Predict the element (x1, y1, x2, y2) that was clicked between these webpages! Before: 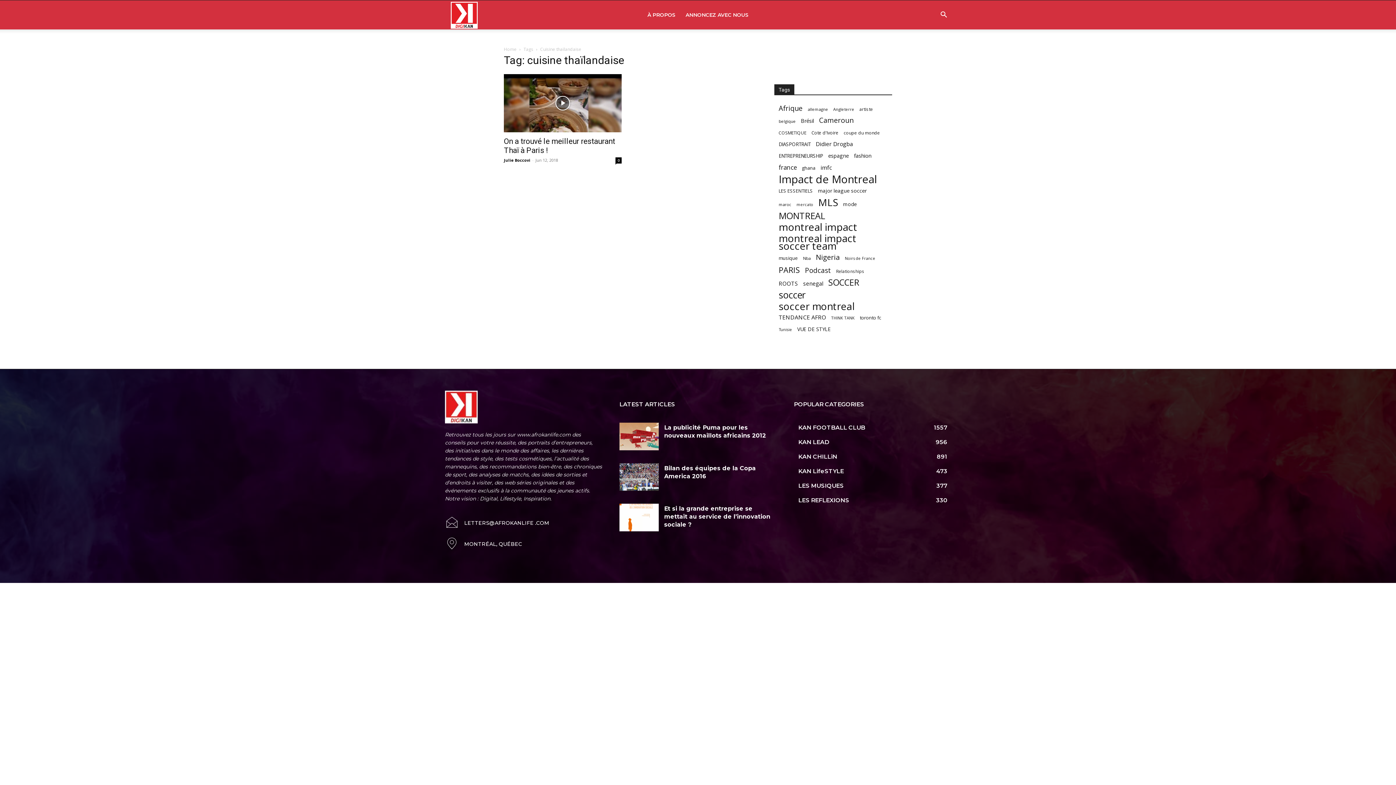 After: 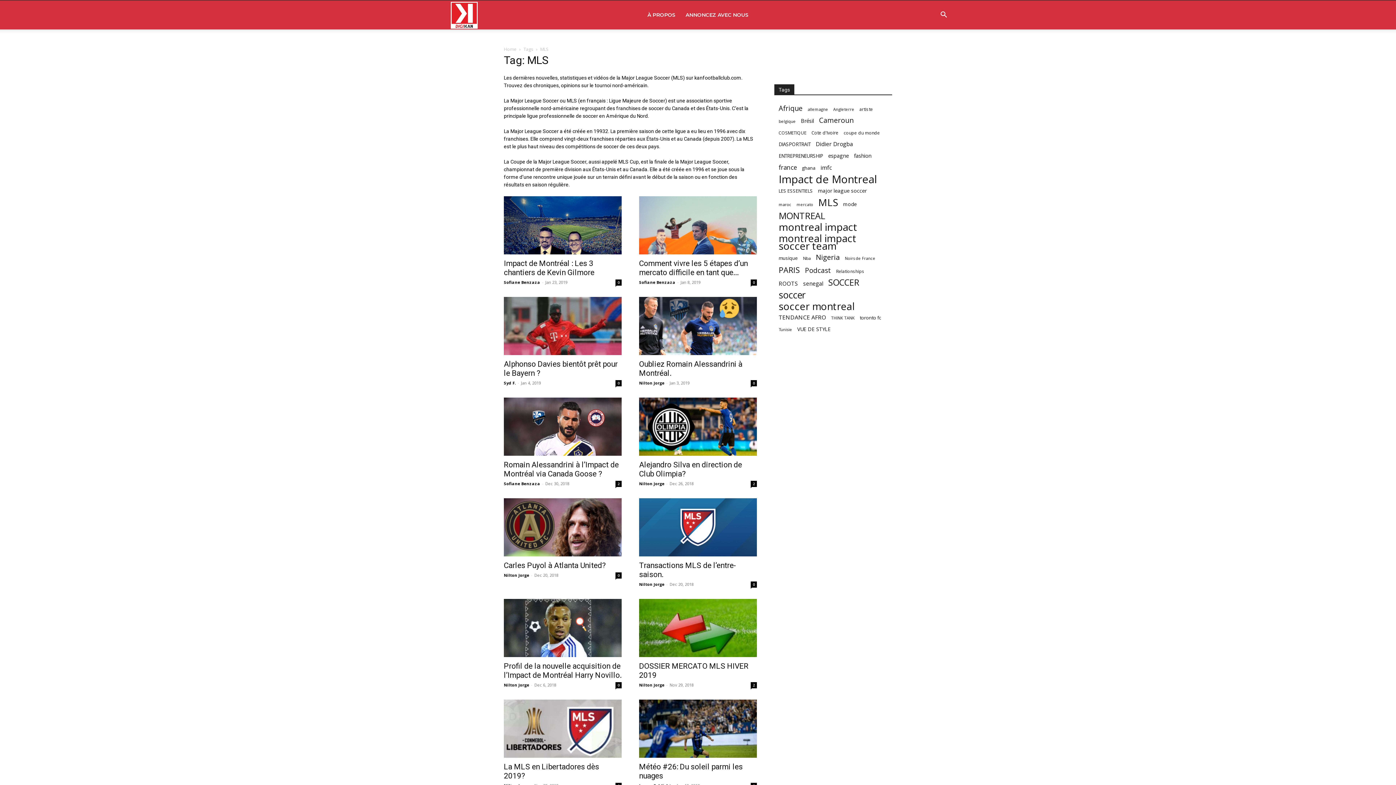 Action: label: MLS (457 items) bbox: (818, 198, 838, 206)